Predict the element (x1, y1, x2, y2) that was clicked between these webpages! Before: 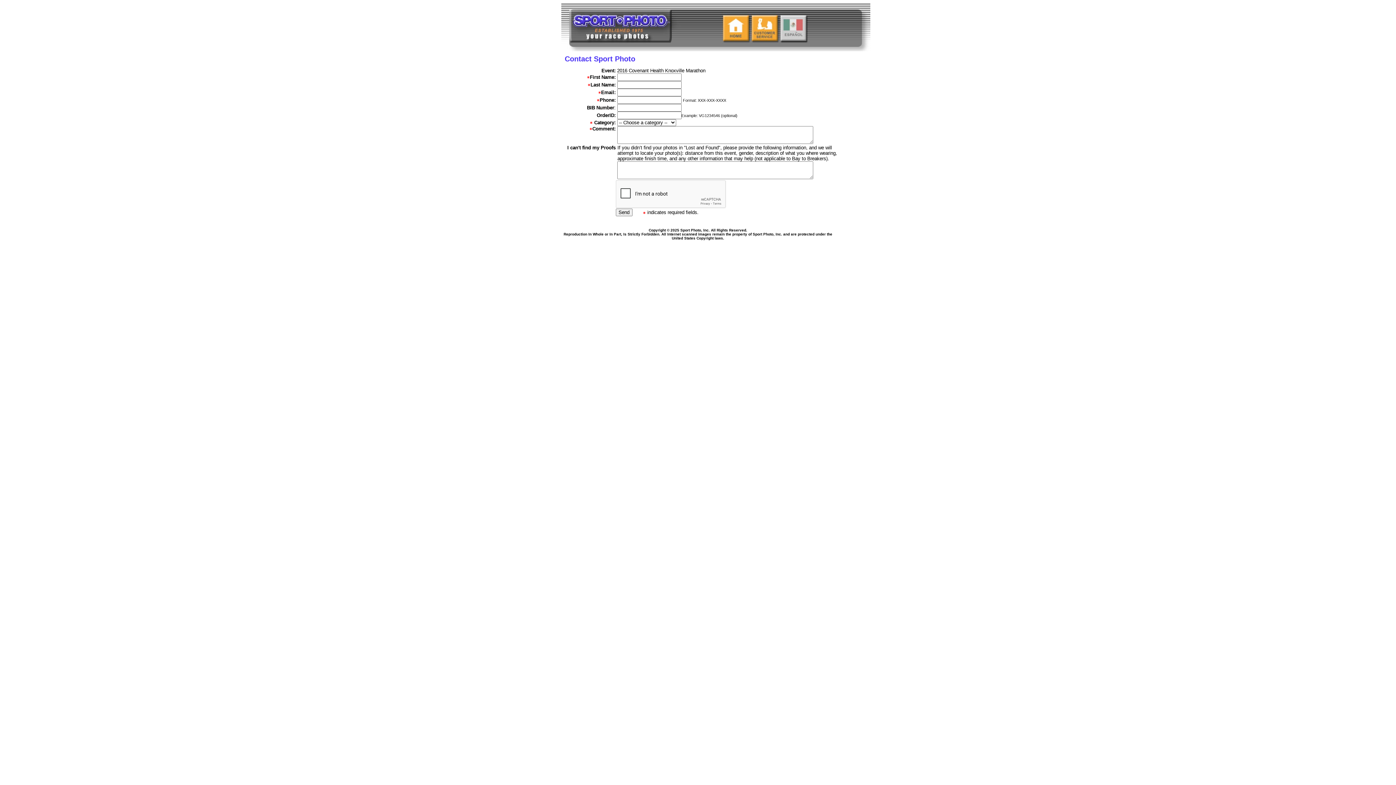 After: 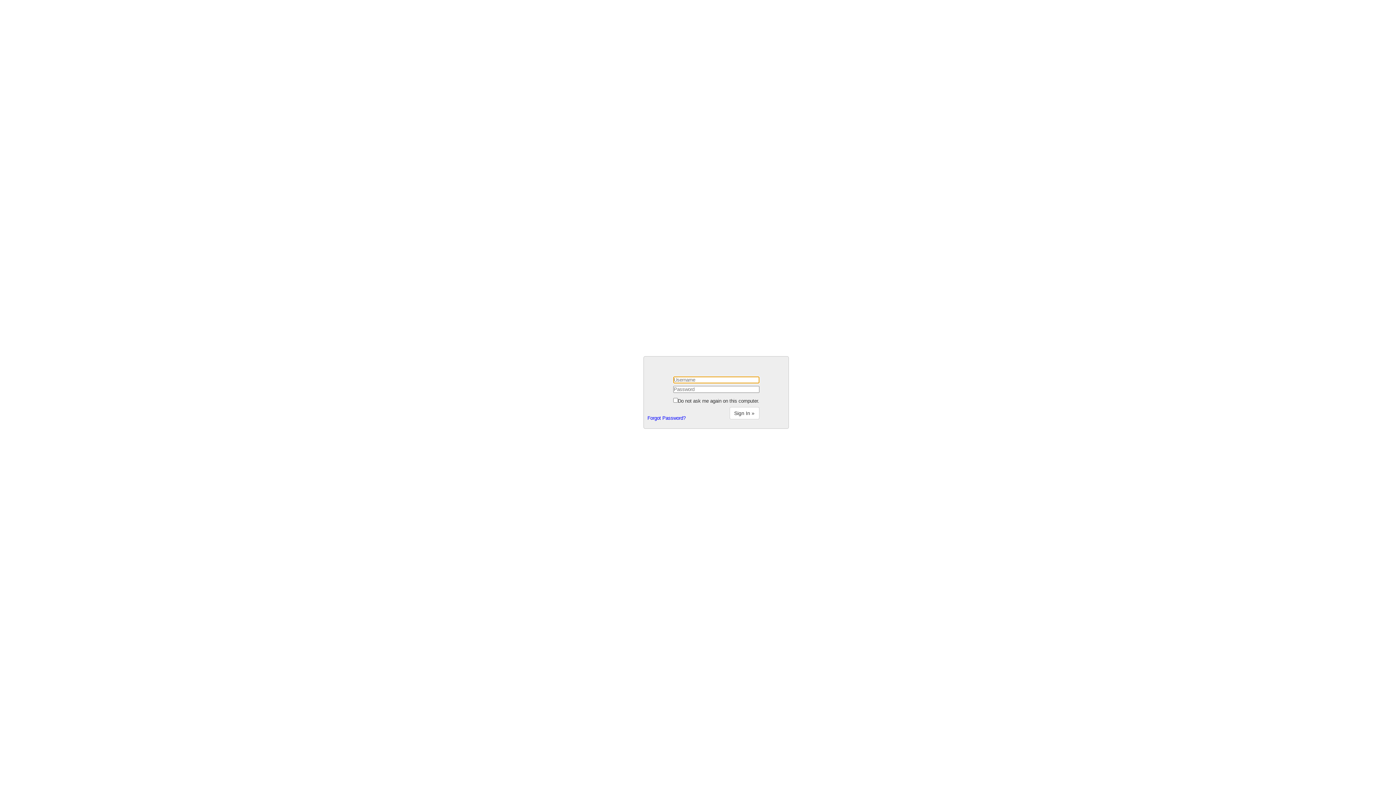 Action: bbox: (858, 7, 870, 13)